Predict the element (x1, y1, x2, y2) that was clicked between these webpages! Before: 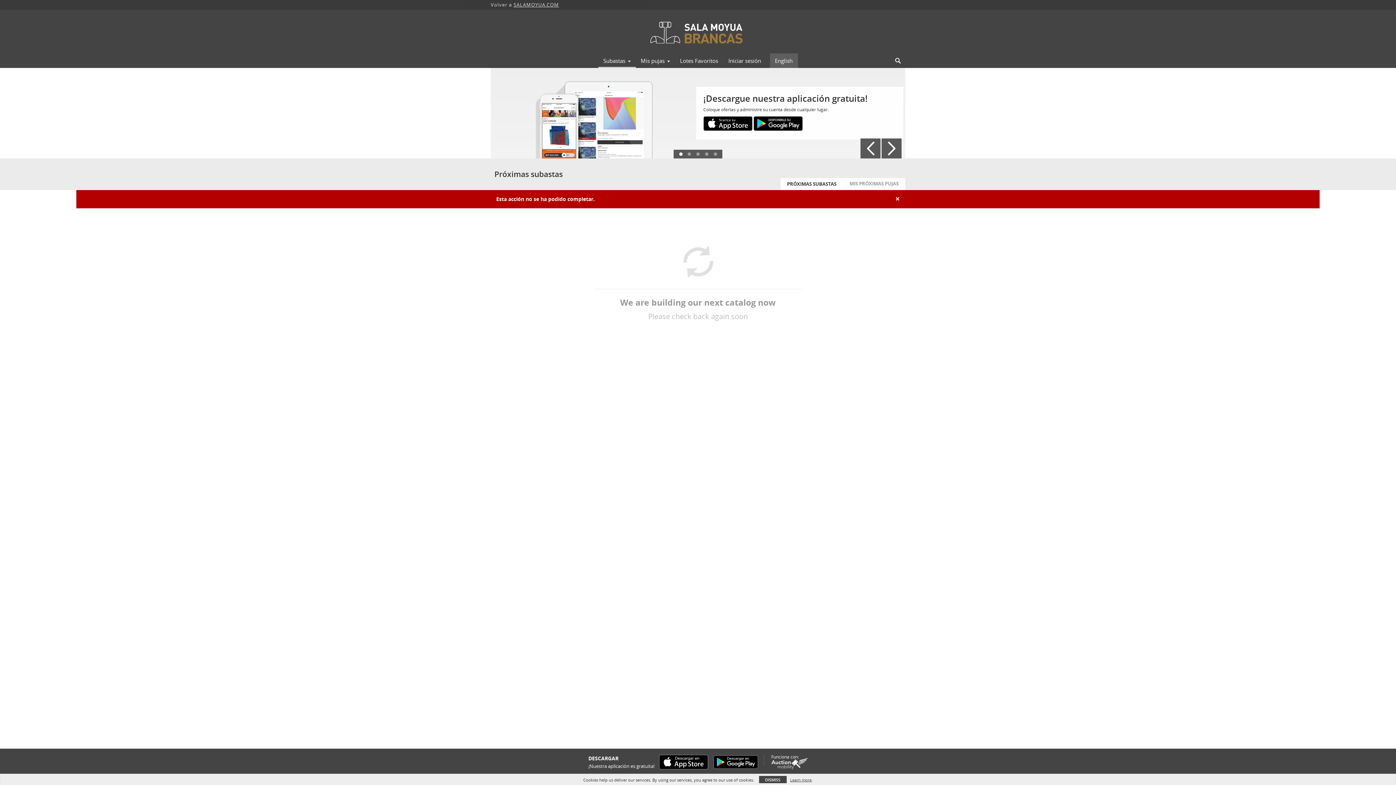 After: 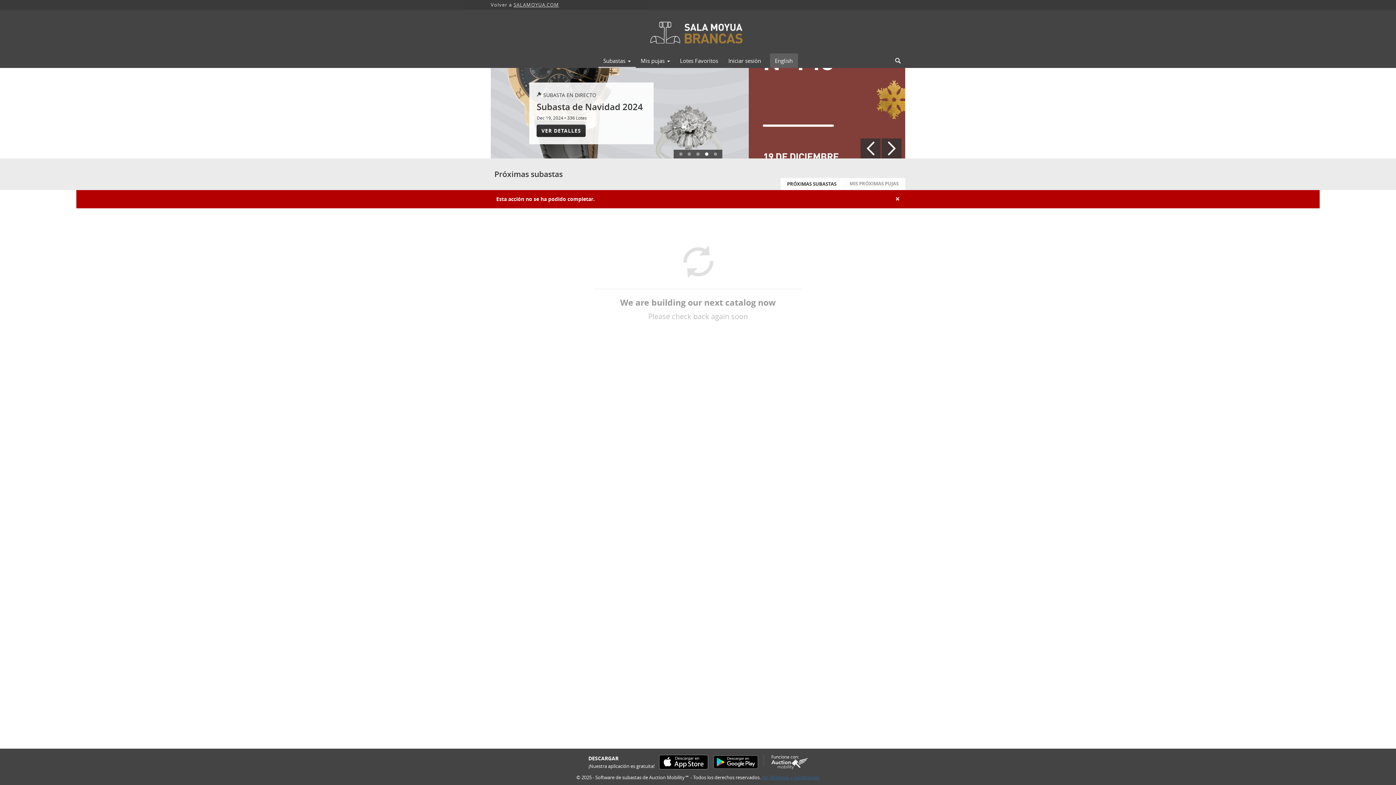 Action: label: DISMISS bbox: (759, 776, 786, 783)